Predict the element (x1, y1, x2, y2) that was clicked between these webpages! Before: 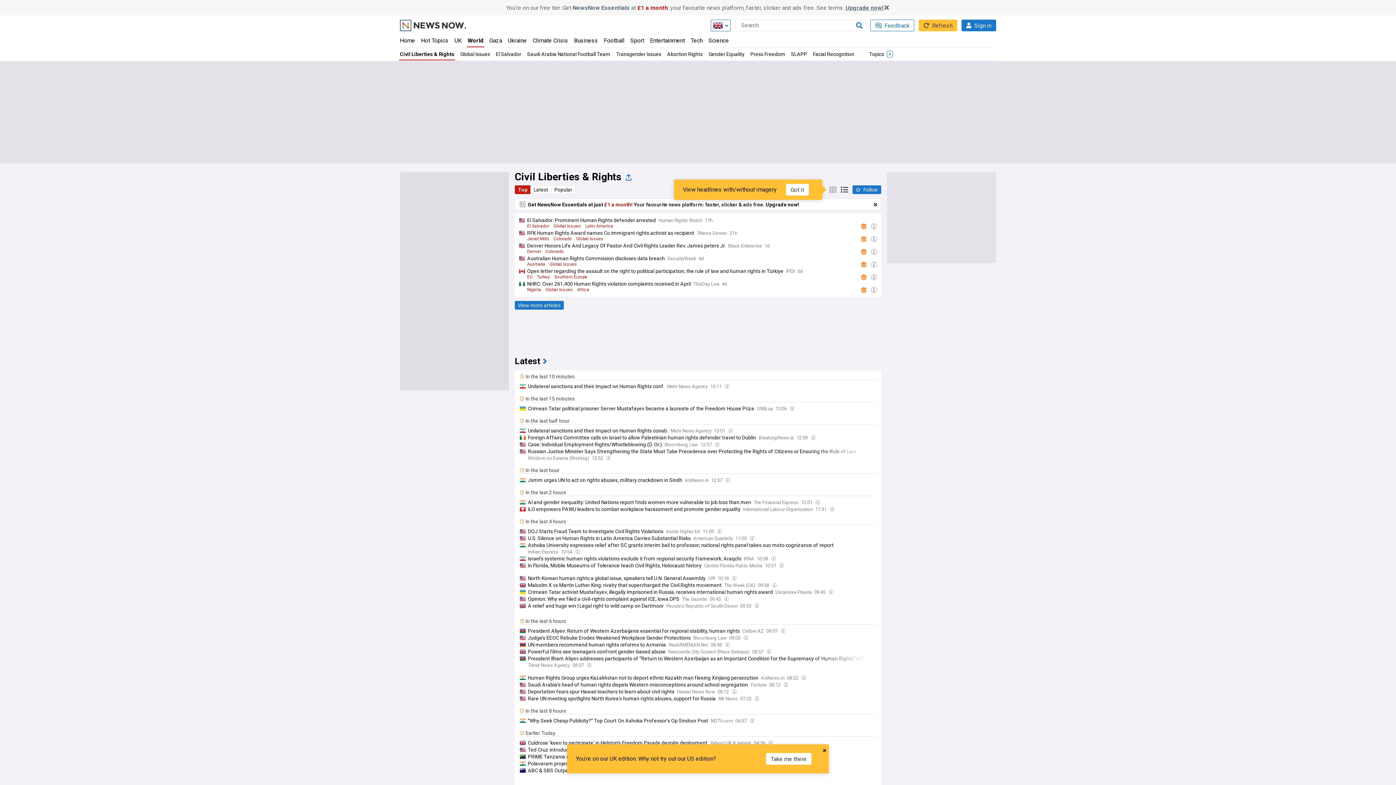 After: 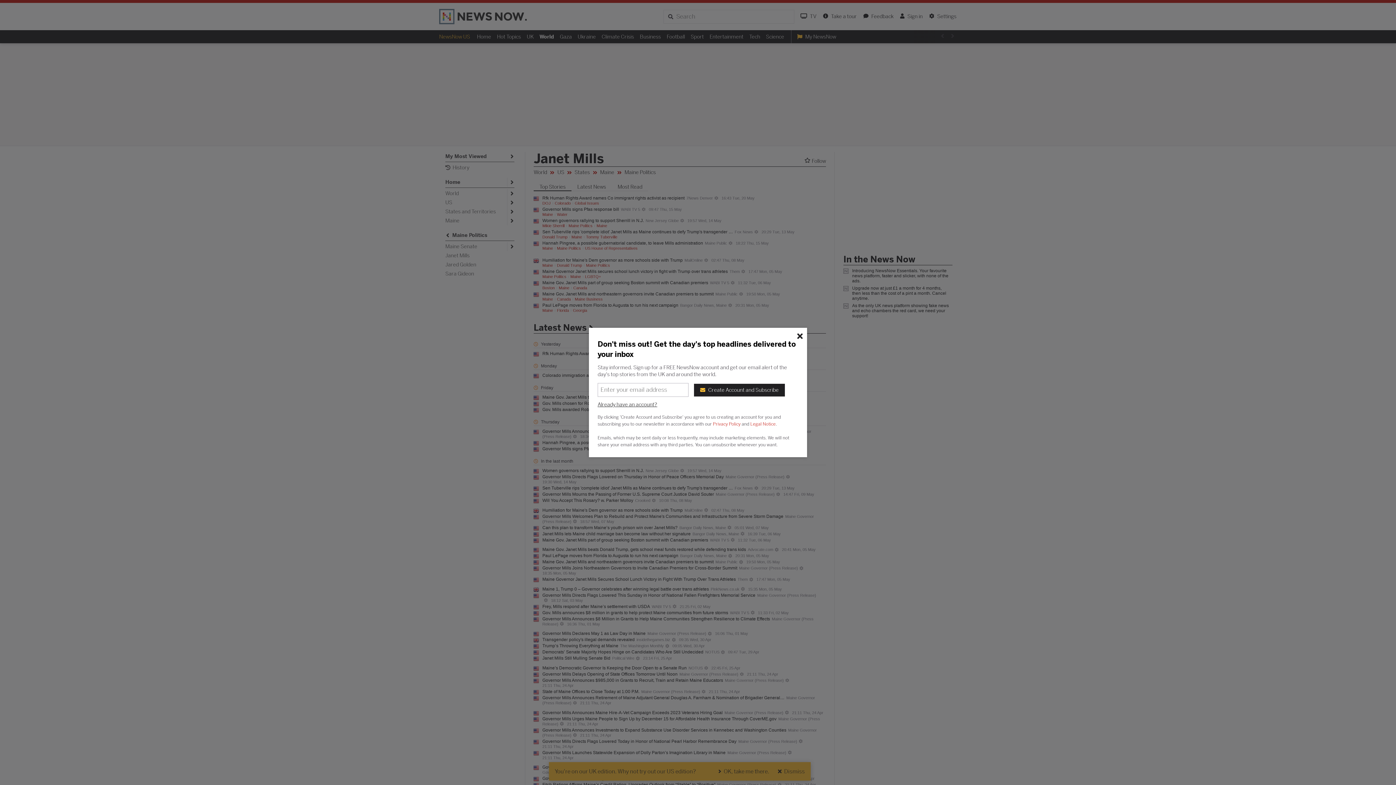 Action: bbox: (527, 236, 552, 241) label: Janet Mills